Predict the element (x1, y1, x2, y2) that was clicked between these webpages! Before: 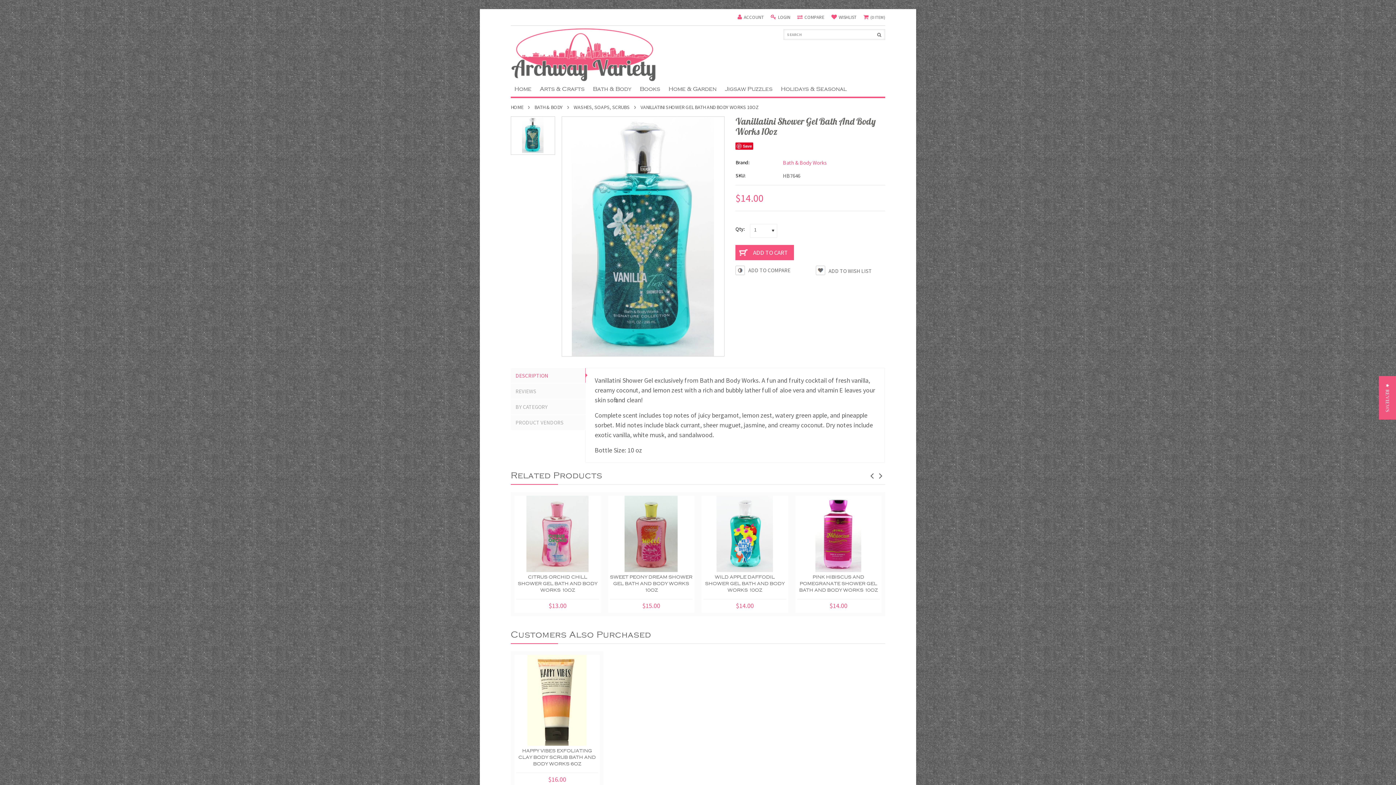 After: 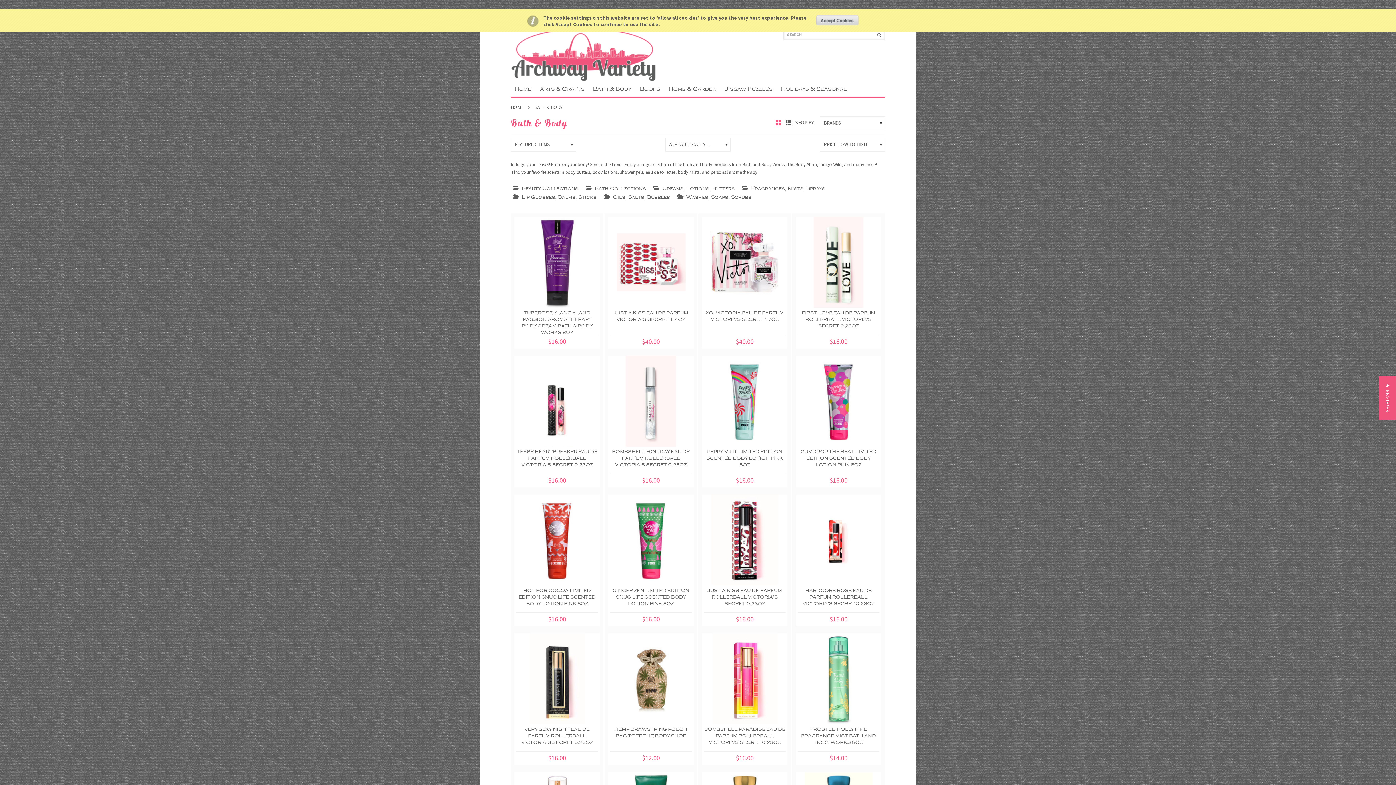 Action: label: Bath & Body bbox: (593, 85, 631, 93)